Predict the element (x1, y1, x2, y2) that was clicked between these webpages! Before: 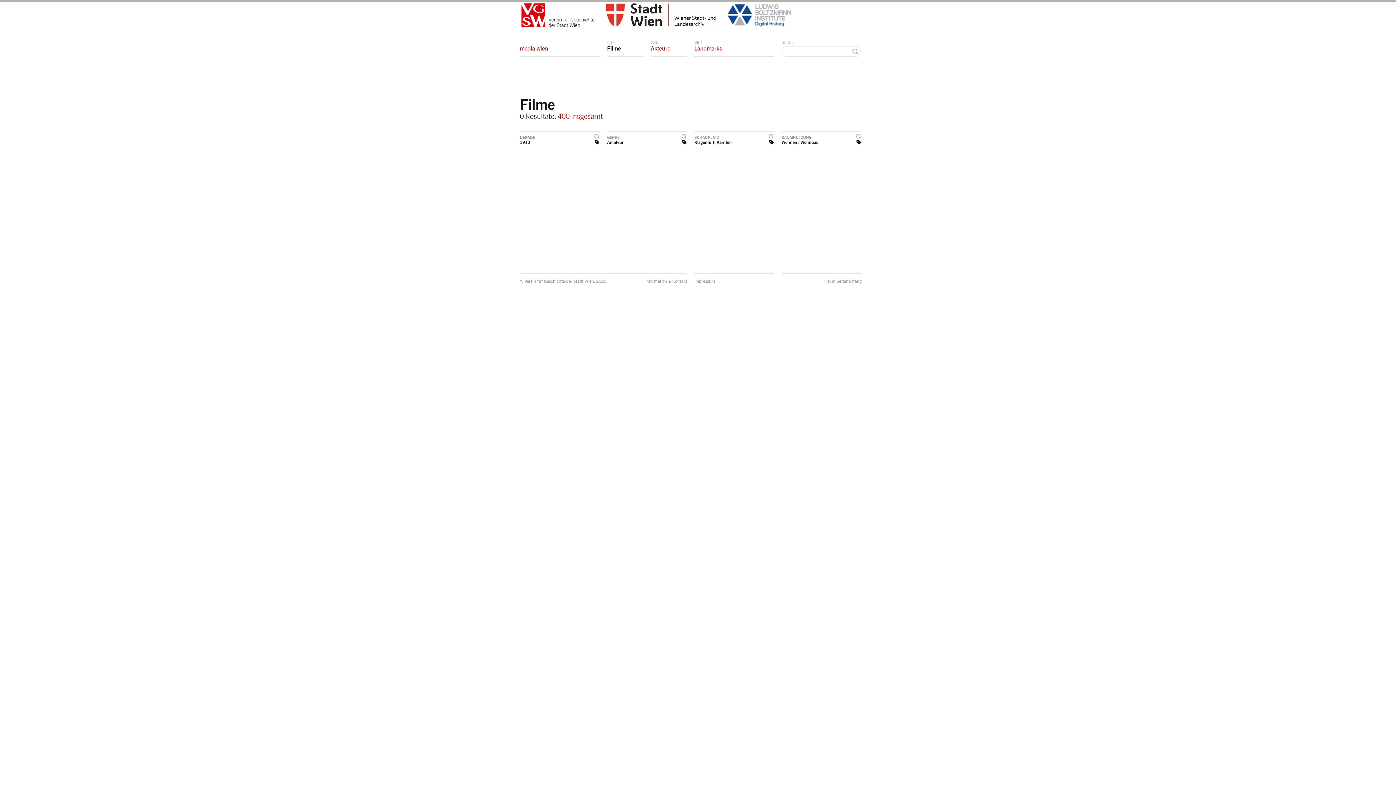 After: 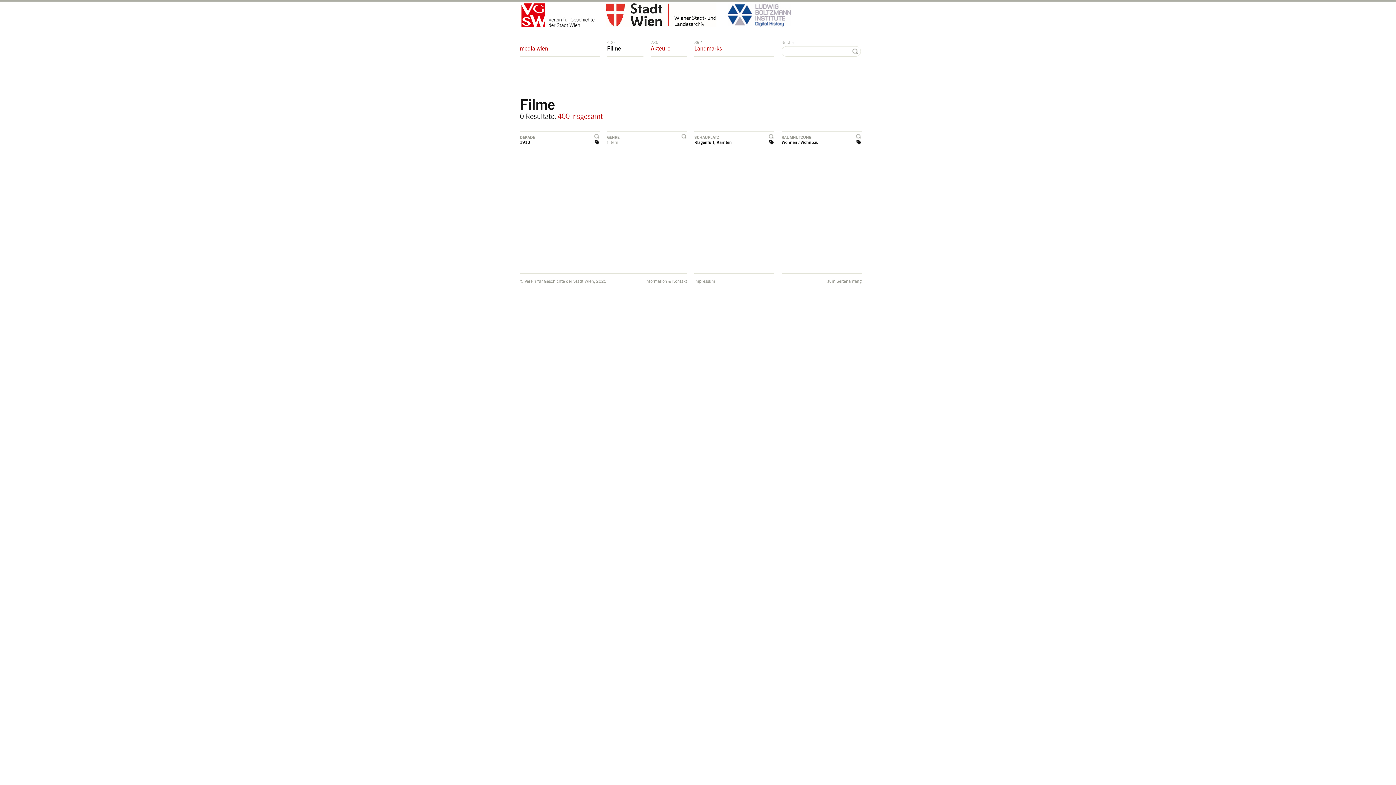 Action: label: Amateur bbox: (607, 138, 687, 144)